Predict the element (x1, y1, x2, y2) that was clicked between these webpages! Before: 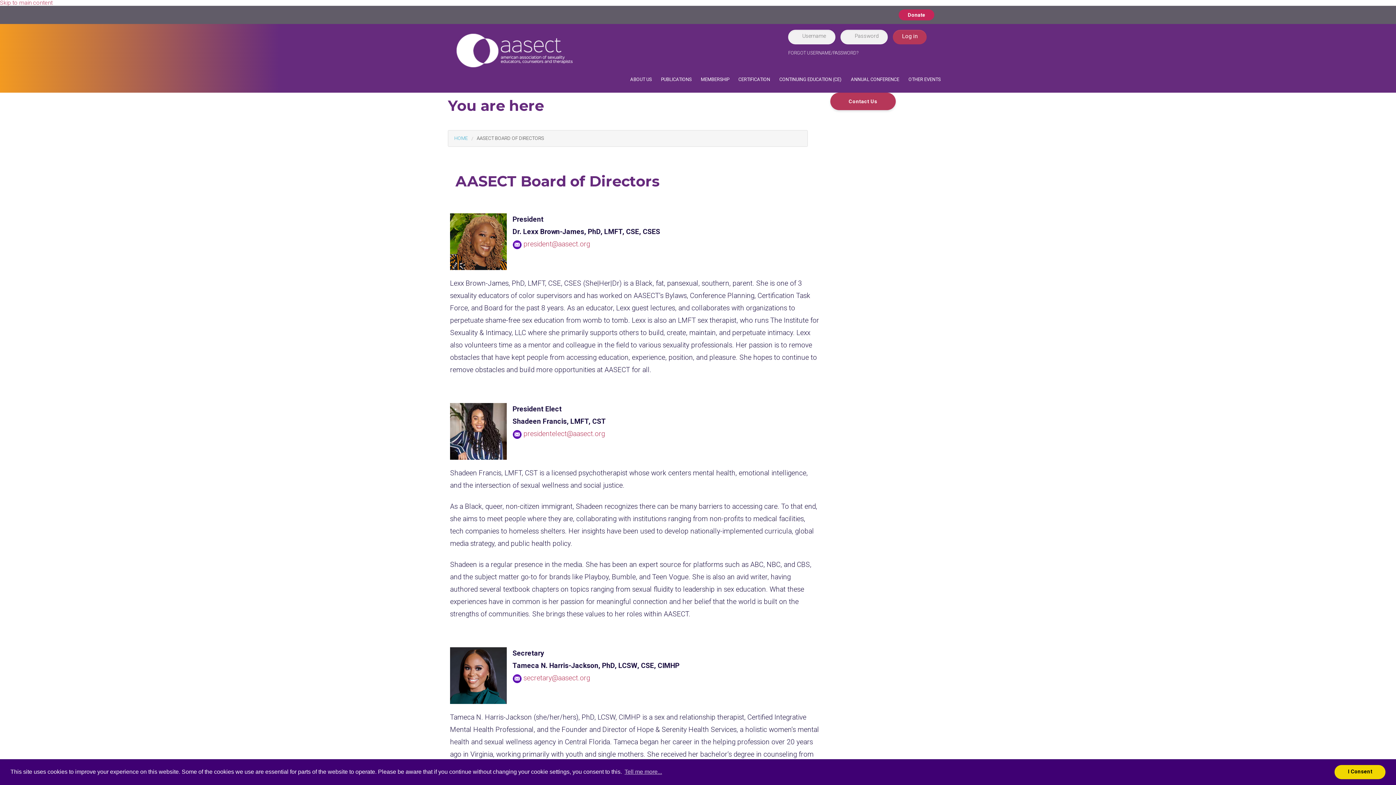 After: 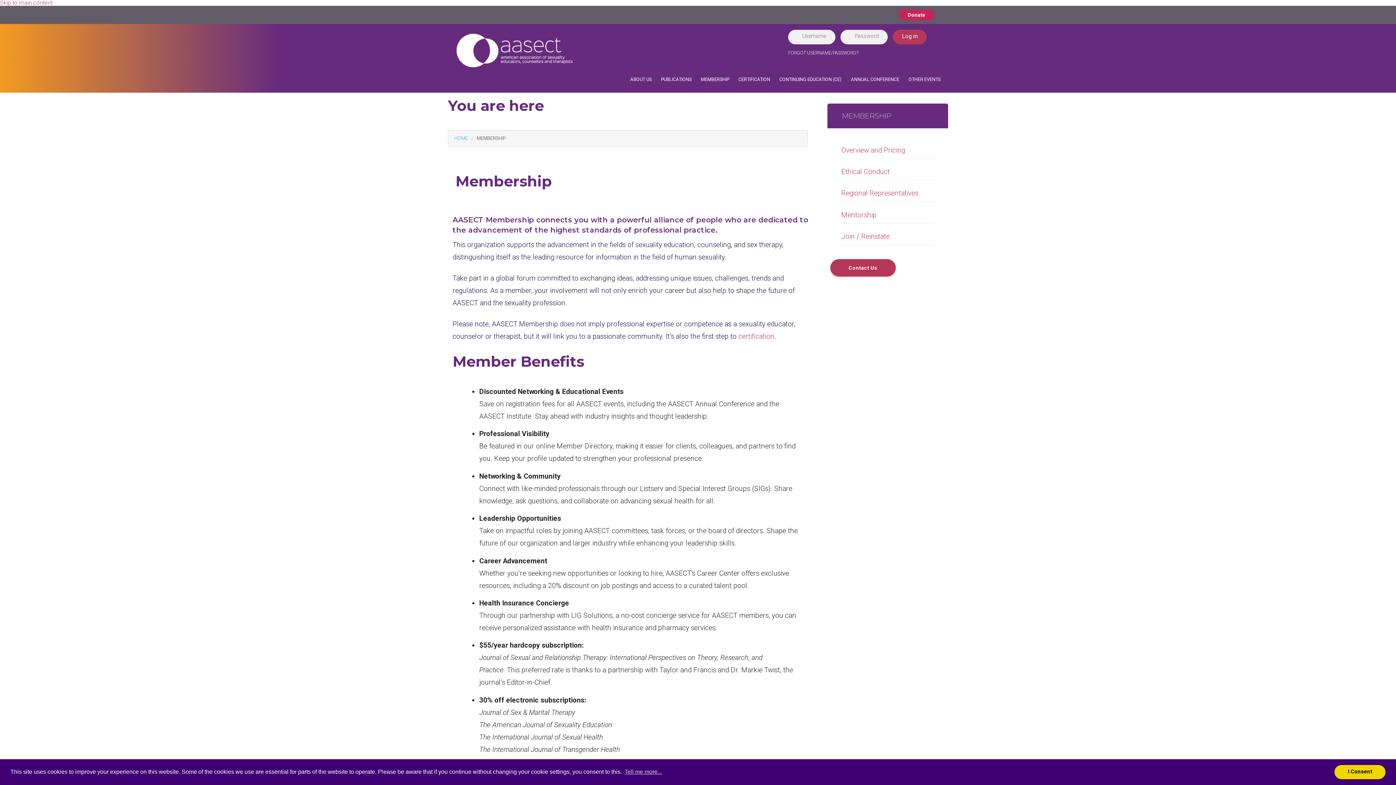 Action: bbox: (696, 71, 734, 86) label: MEMBERSHIP